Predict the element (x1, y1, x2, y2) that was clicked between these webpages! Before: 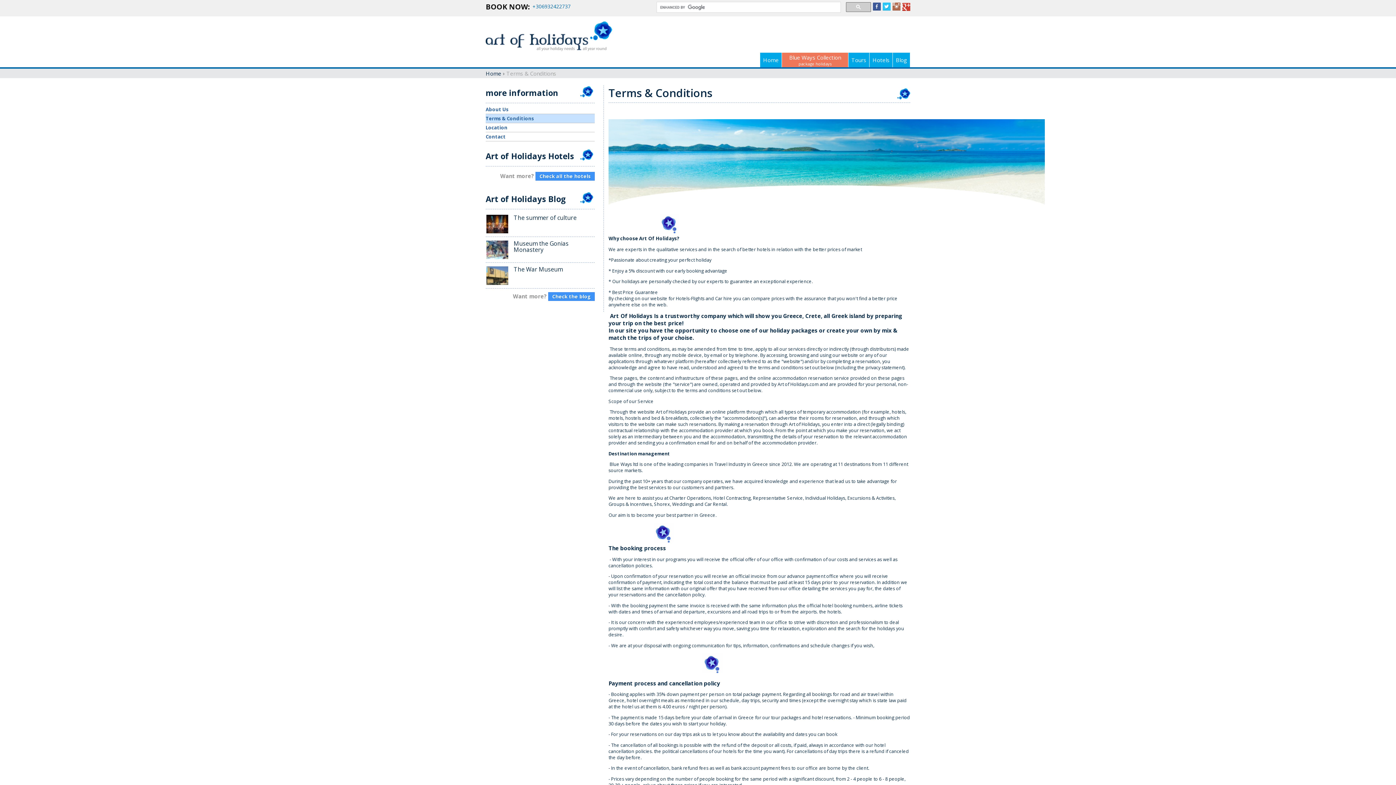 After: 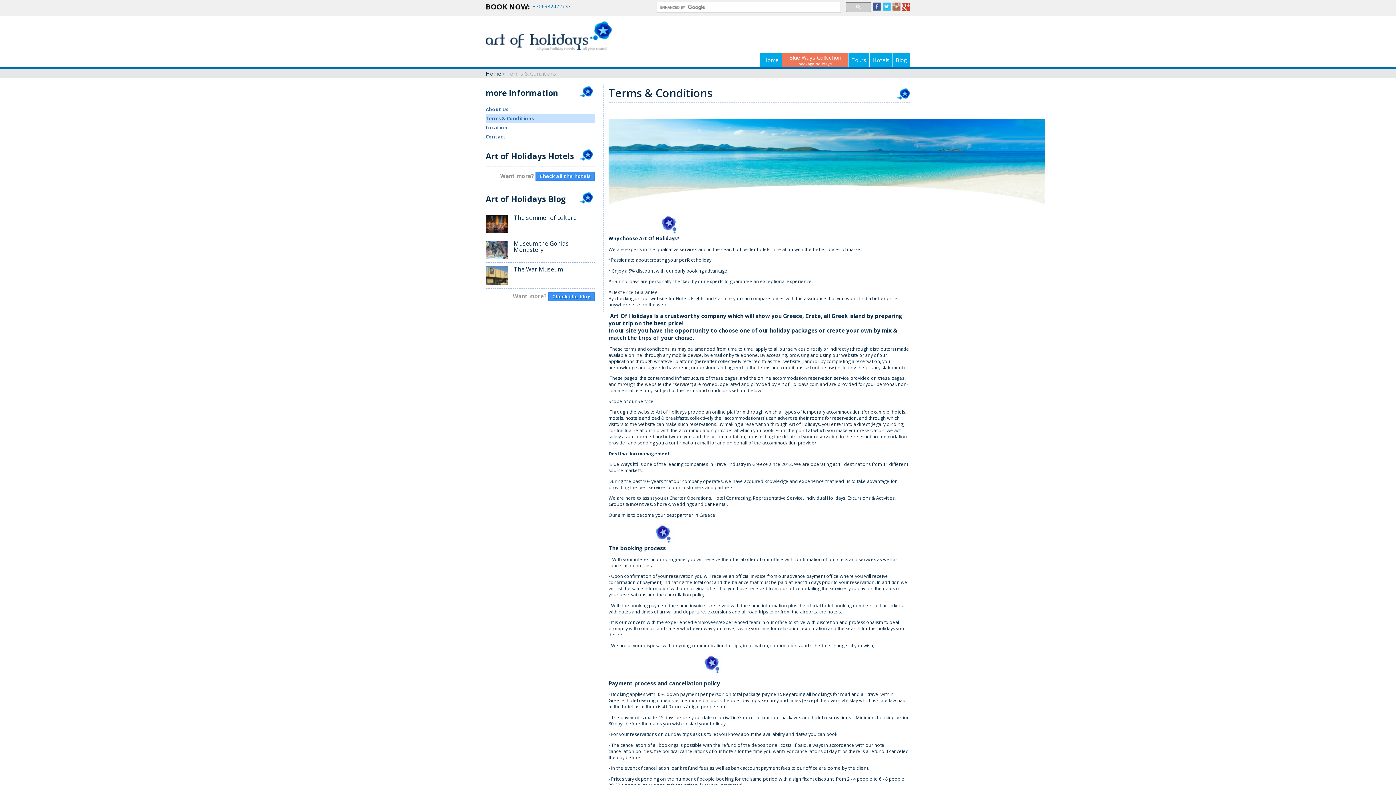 Action: bbox: (882, 2, 890, 10) label: Twitter